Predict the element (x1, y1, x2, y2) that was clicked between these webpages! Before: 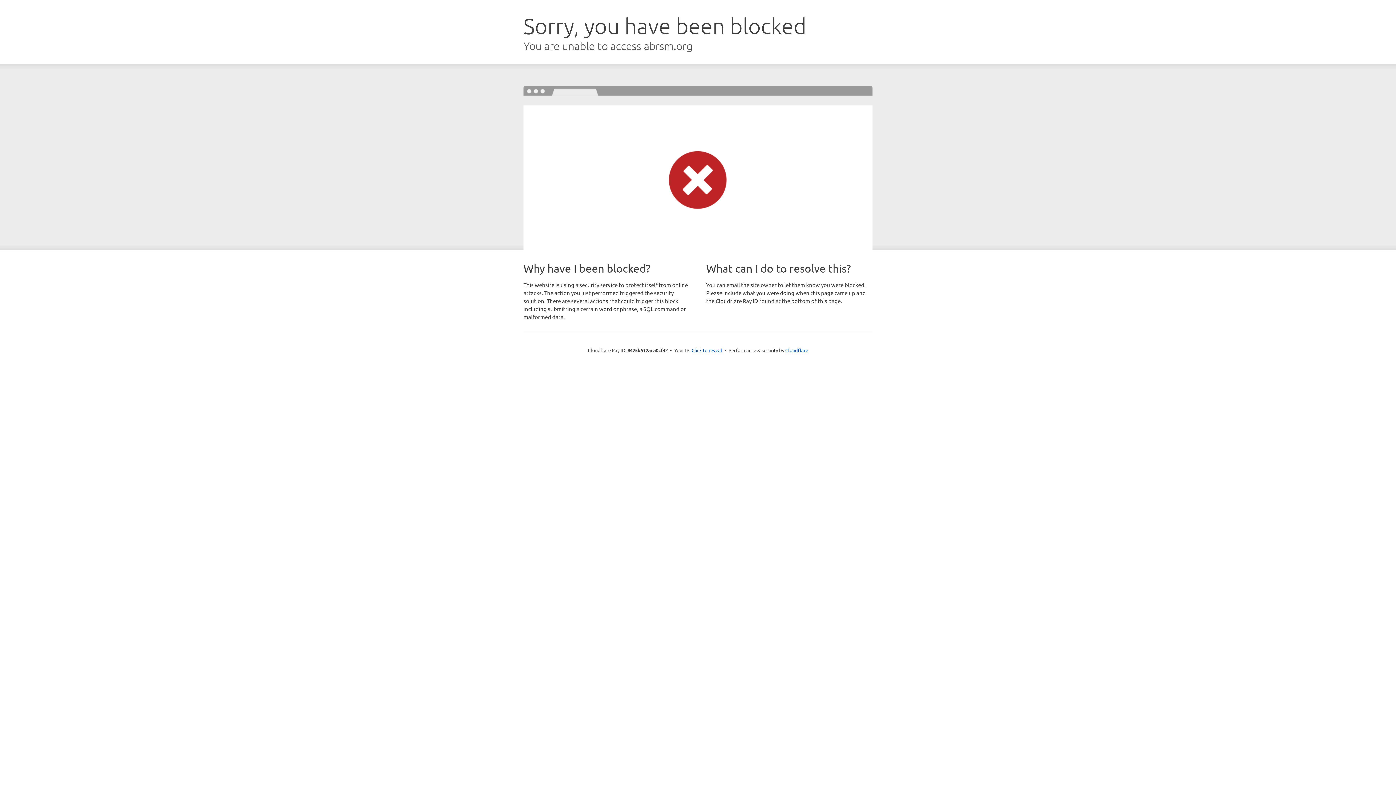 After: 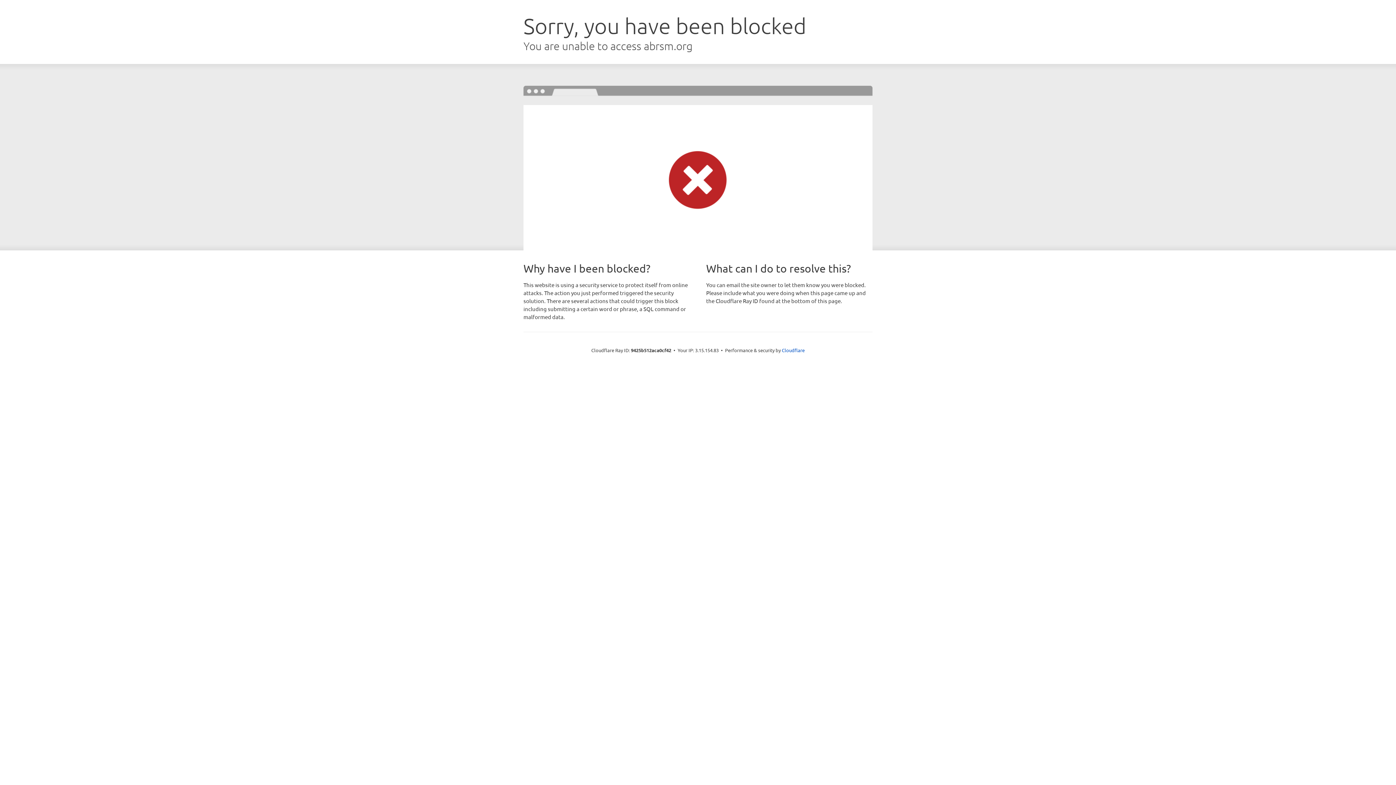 Action: label: Click to reveal bbox: (691, 346, 722, 353)